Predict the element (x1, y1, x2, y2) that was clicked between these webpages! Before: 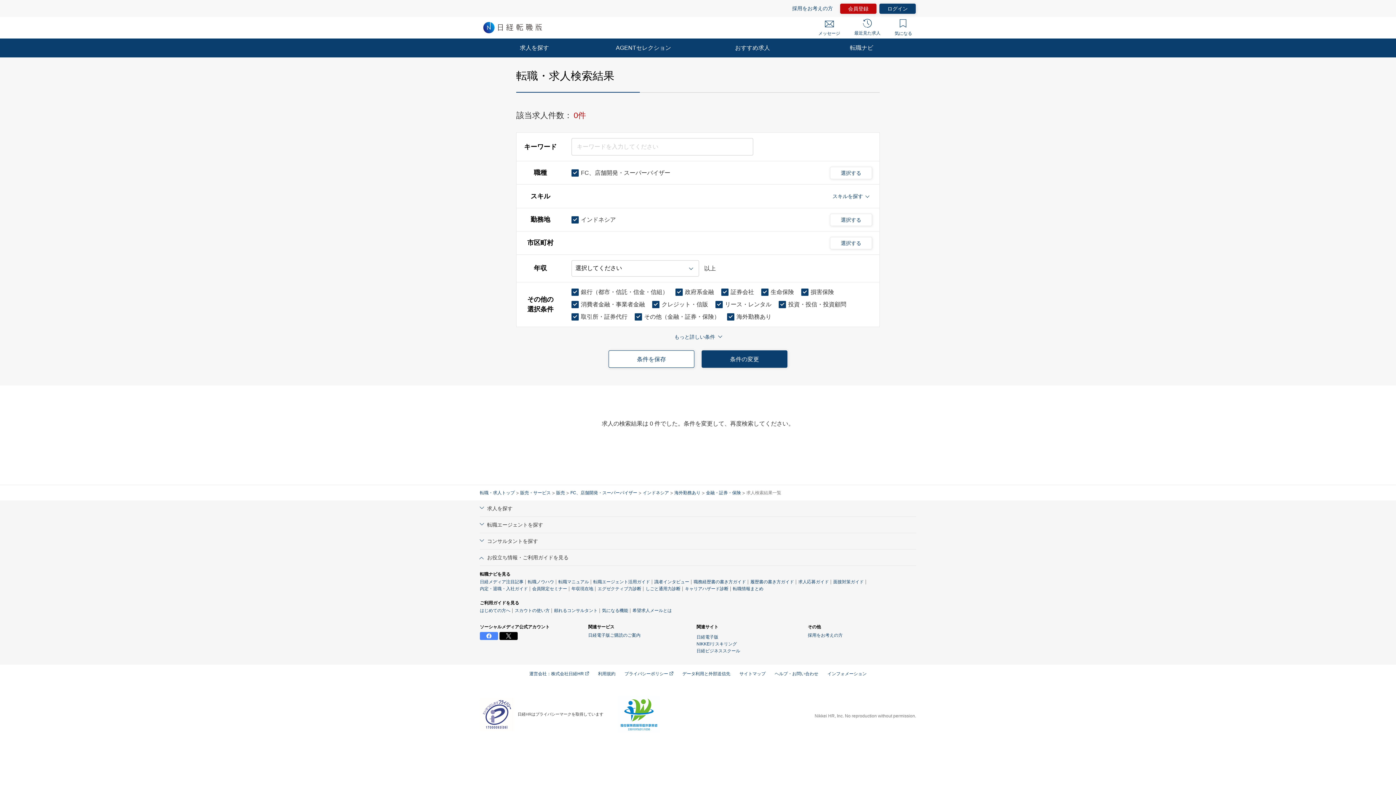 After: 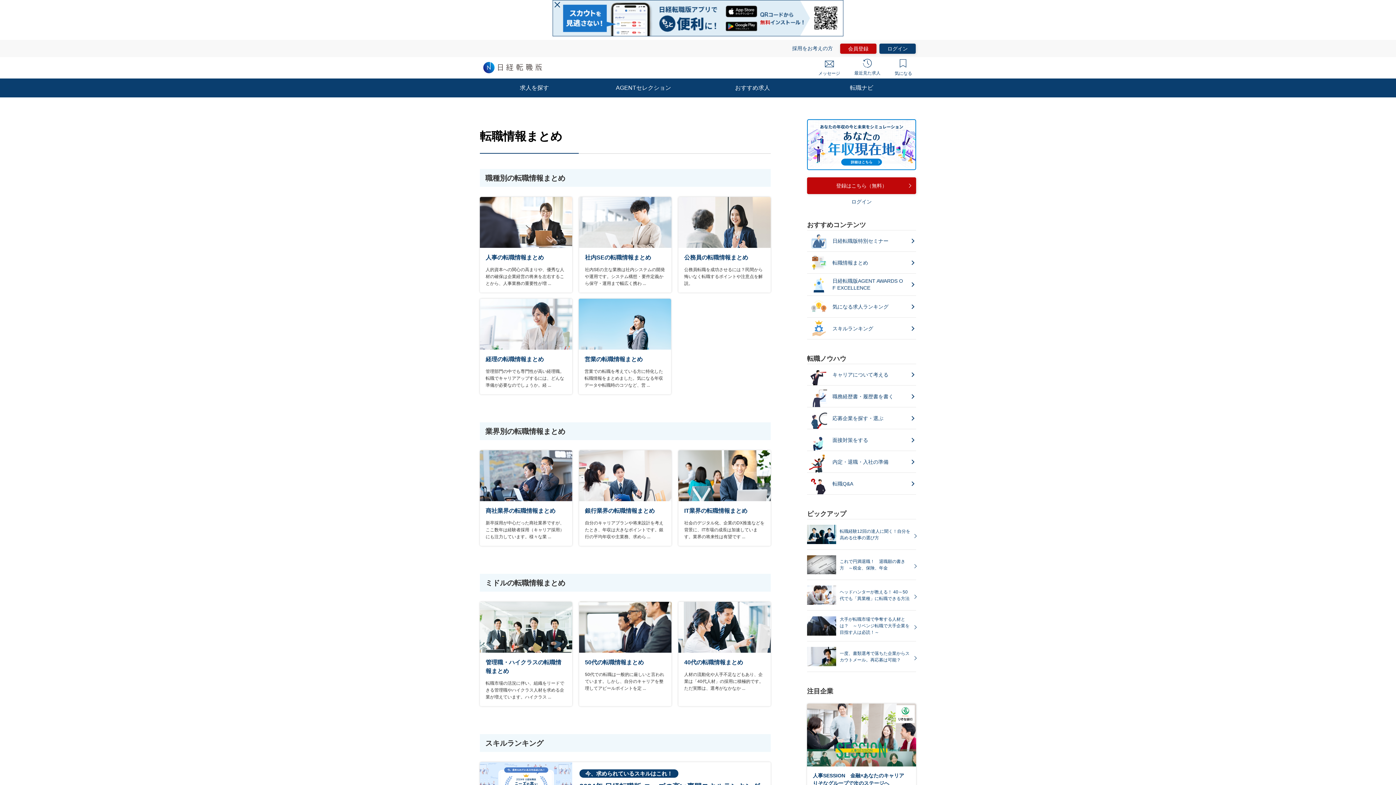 Action: label: 転職情報まとめ bbox: (776, 574, 809, 581)